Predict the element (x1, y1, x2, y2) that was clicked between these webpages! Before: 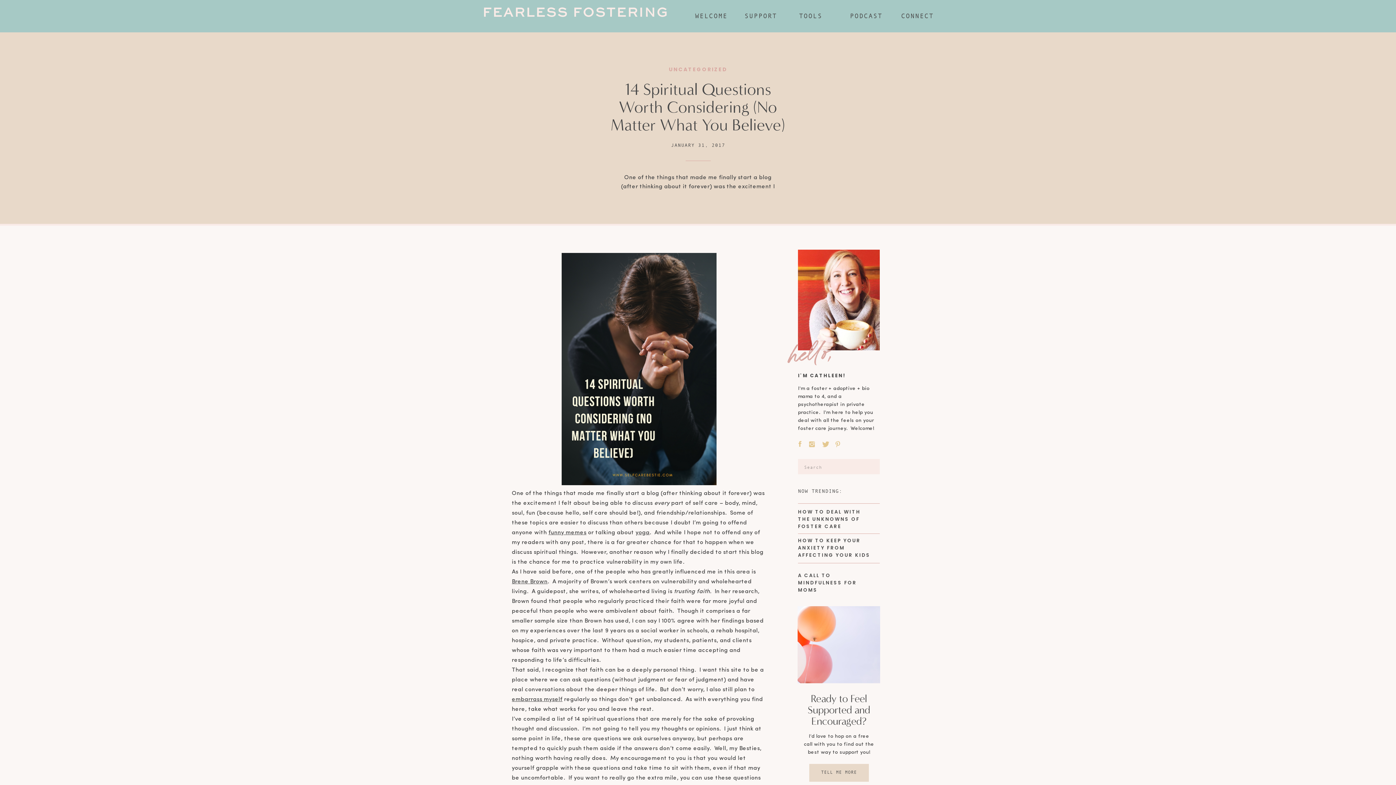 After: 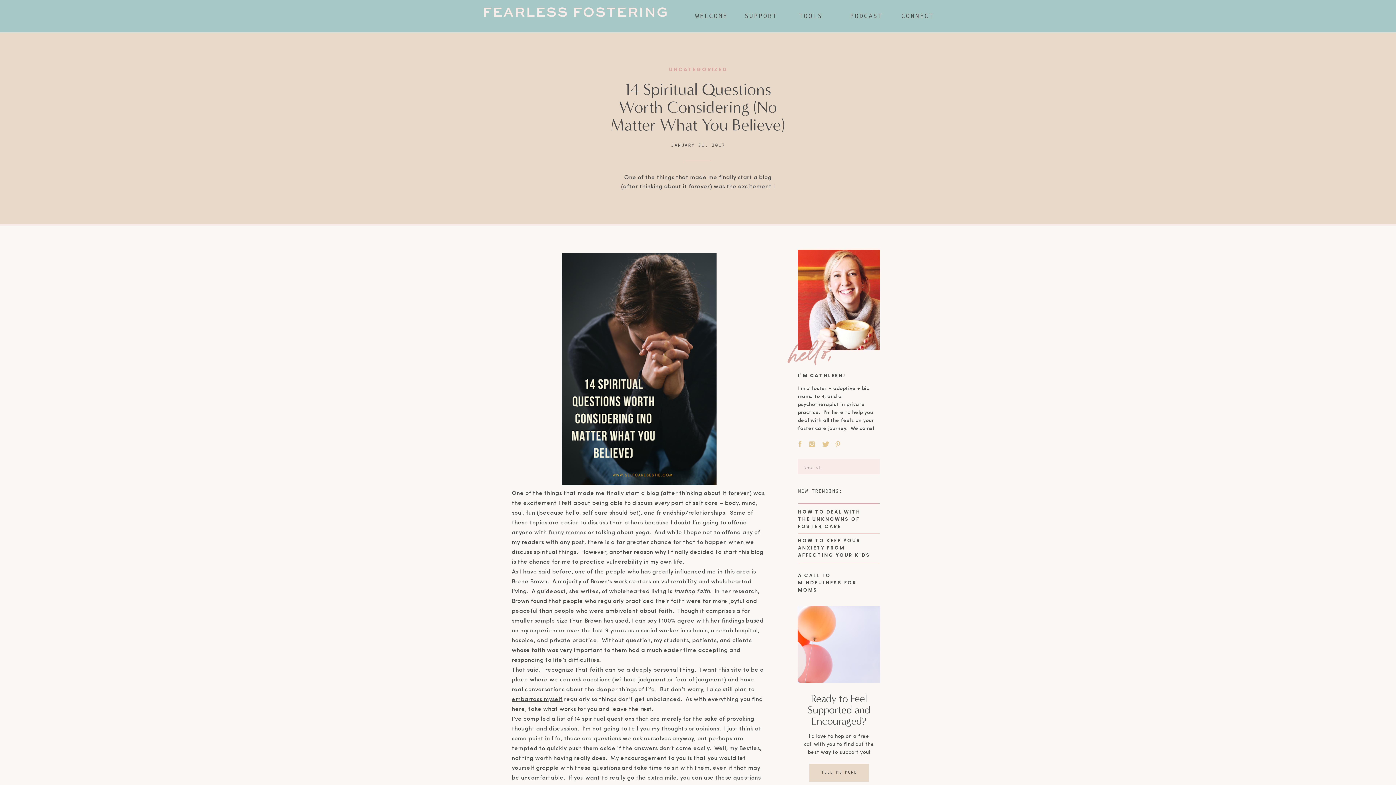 Action: bbox: (548, 530, 586, 535) label: funny memes